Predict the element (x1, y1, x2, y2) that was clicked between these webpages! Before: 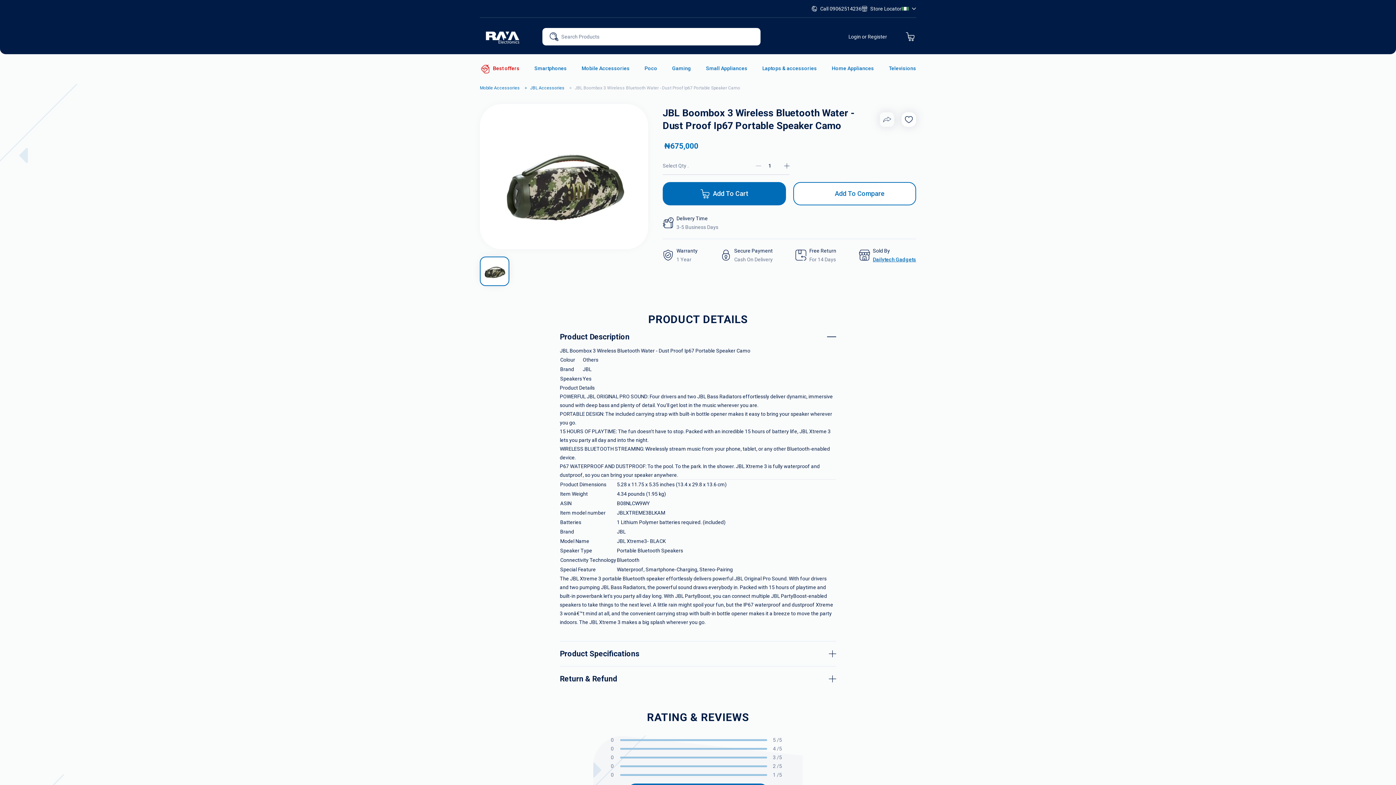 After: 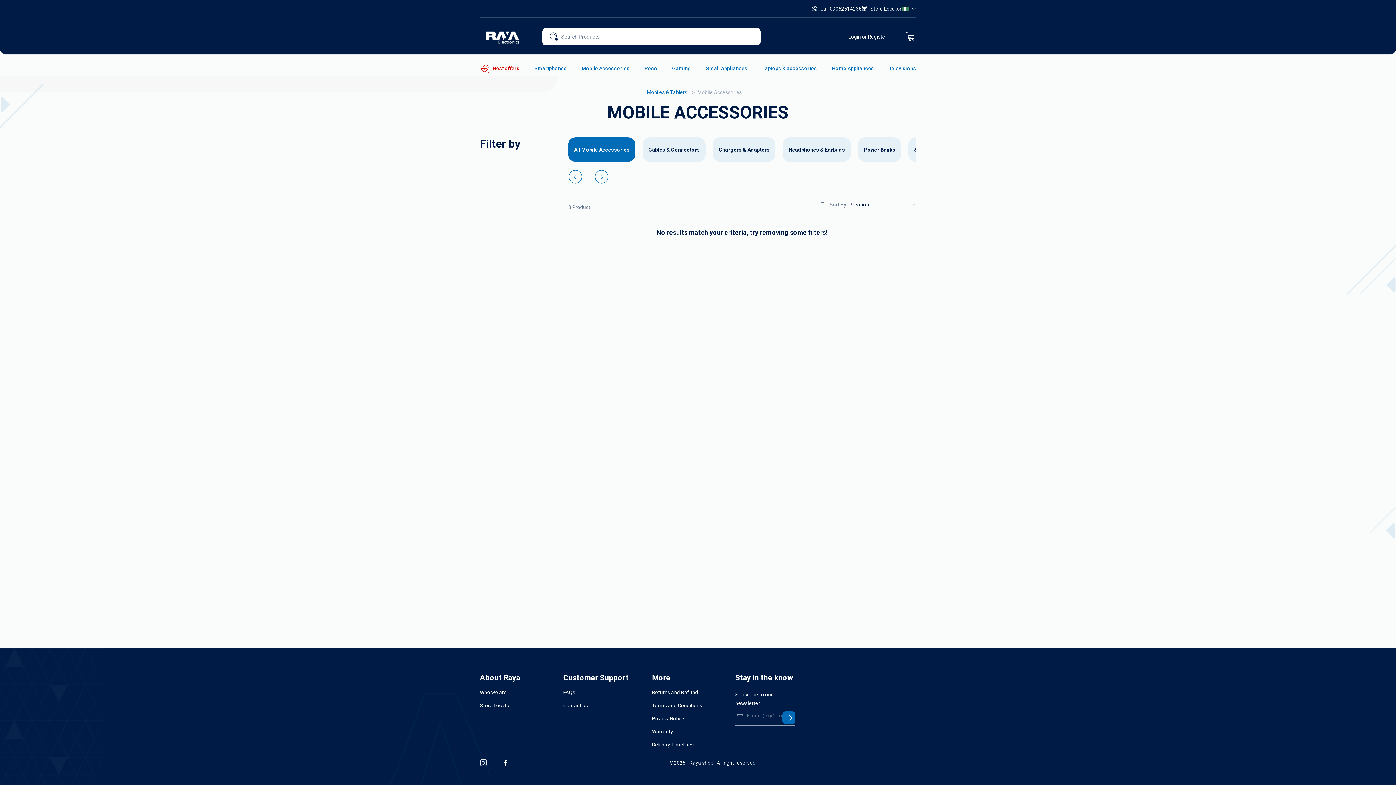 Action: label: Mobile Accessories bbox: (480, 85, 520, 90)